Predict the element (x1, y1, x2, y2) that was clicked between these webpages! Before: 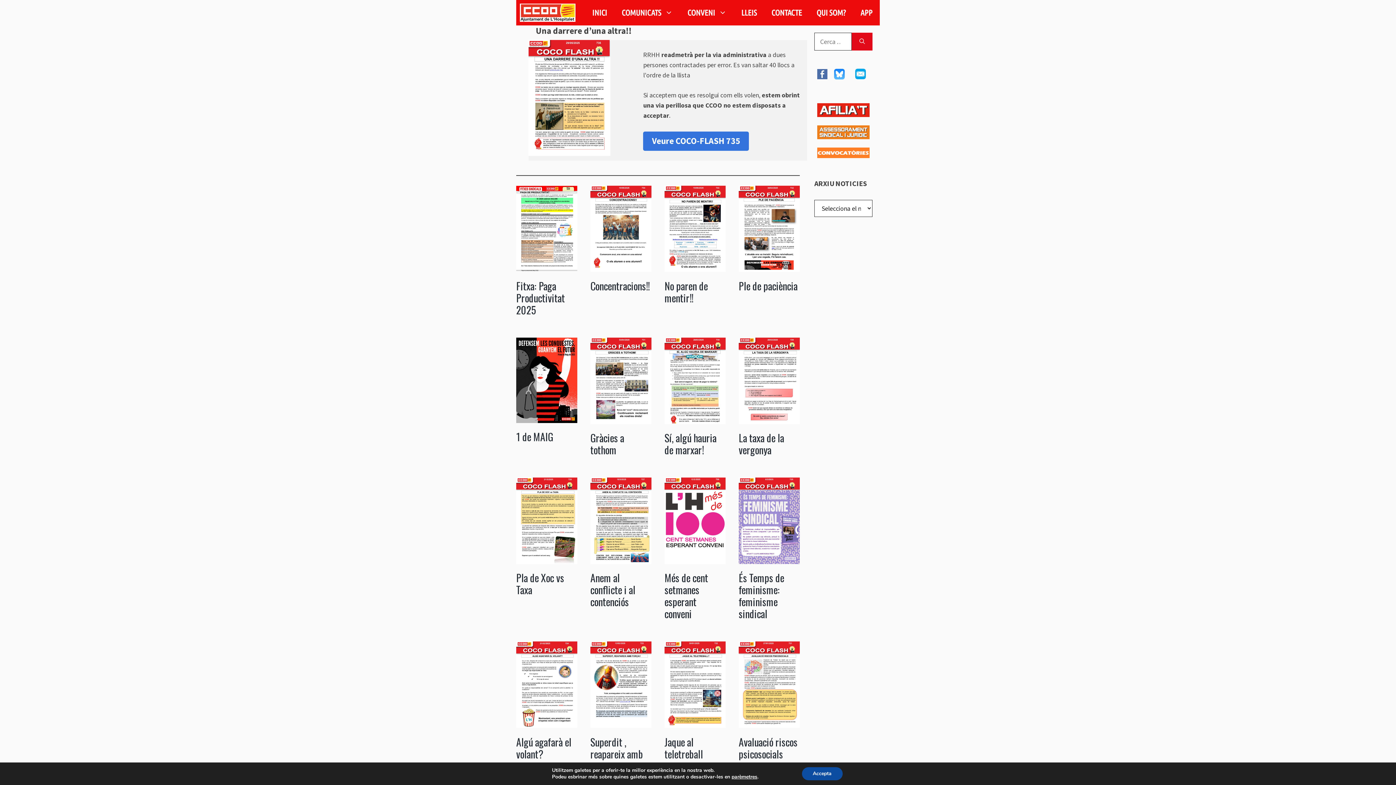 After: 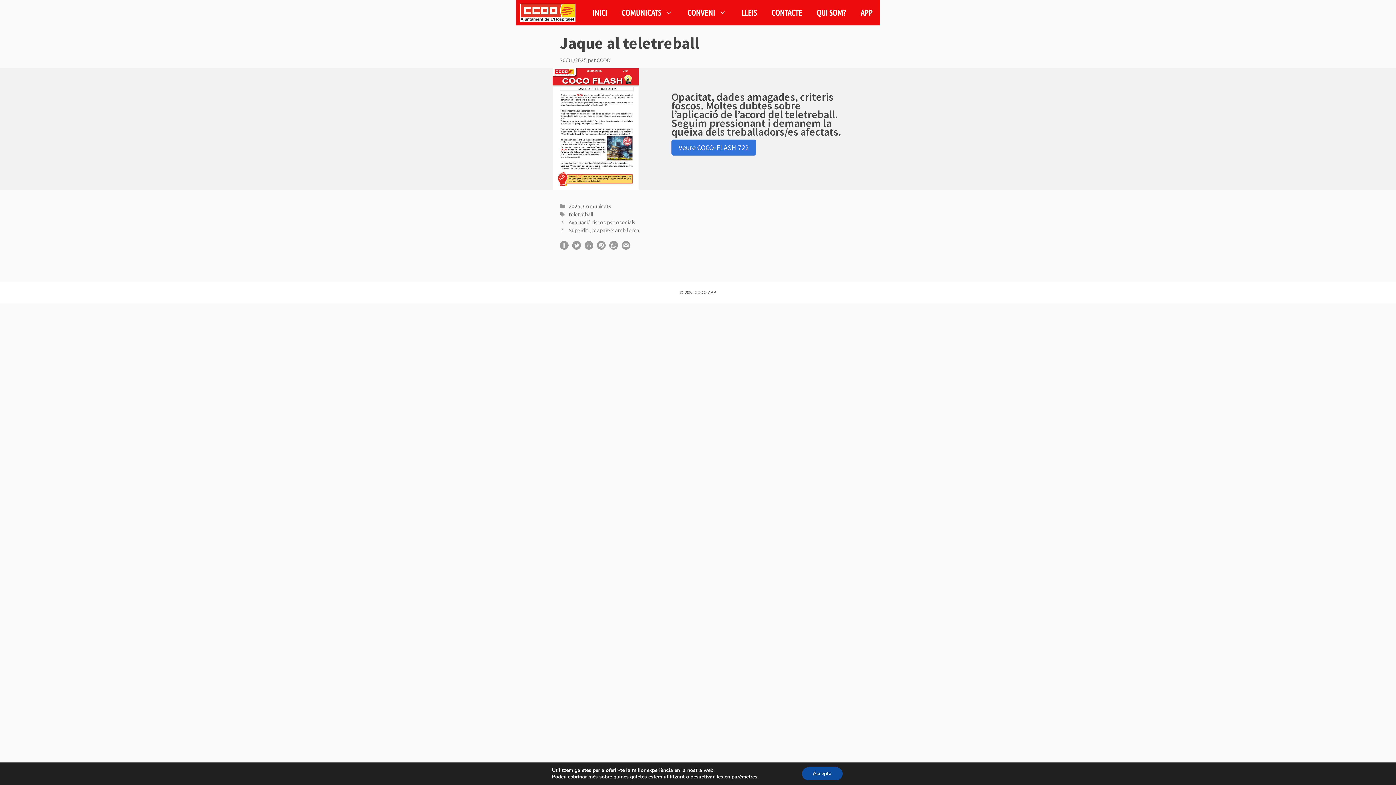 Action: bbox: (664, 641, 725, 728)